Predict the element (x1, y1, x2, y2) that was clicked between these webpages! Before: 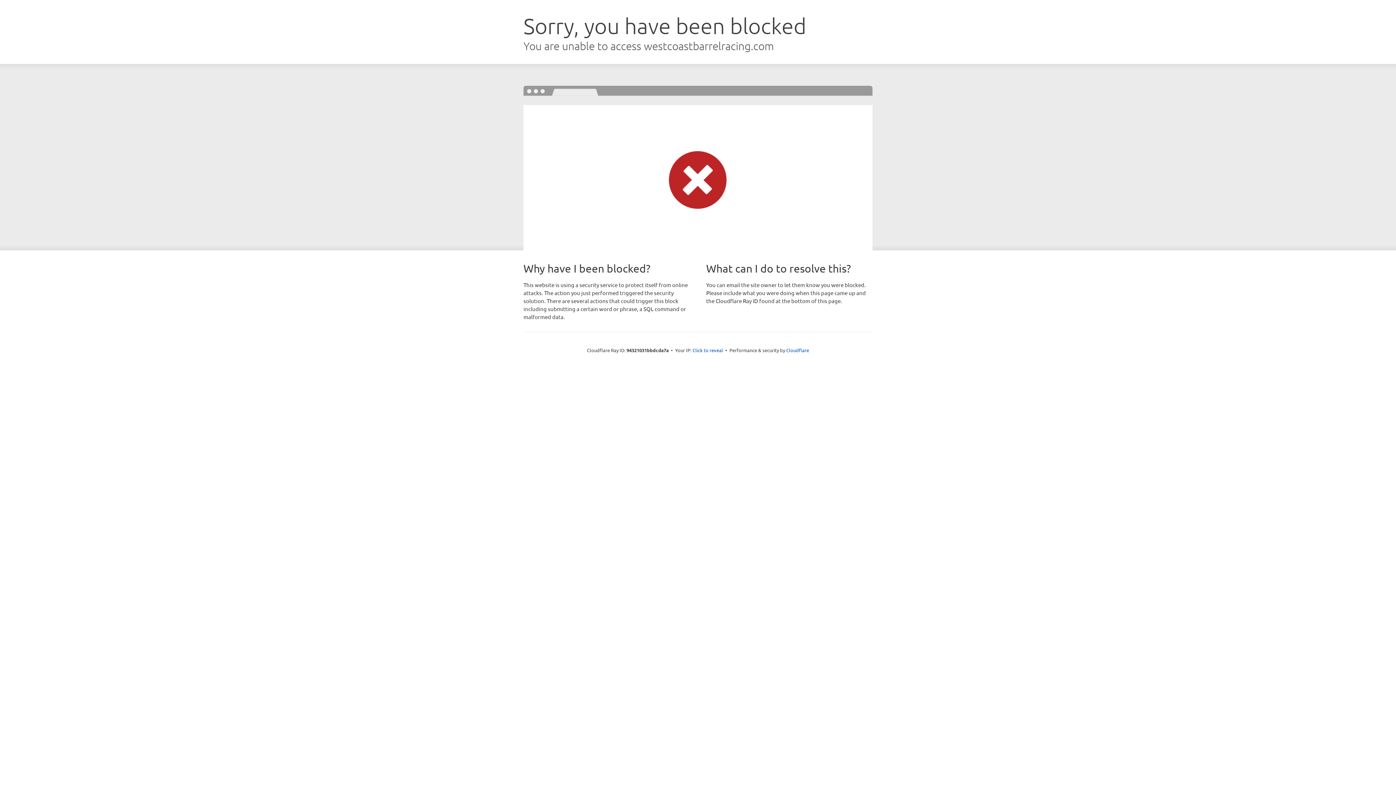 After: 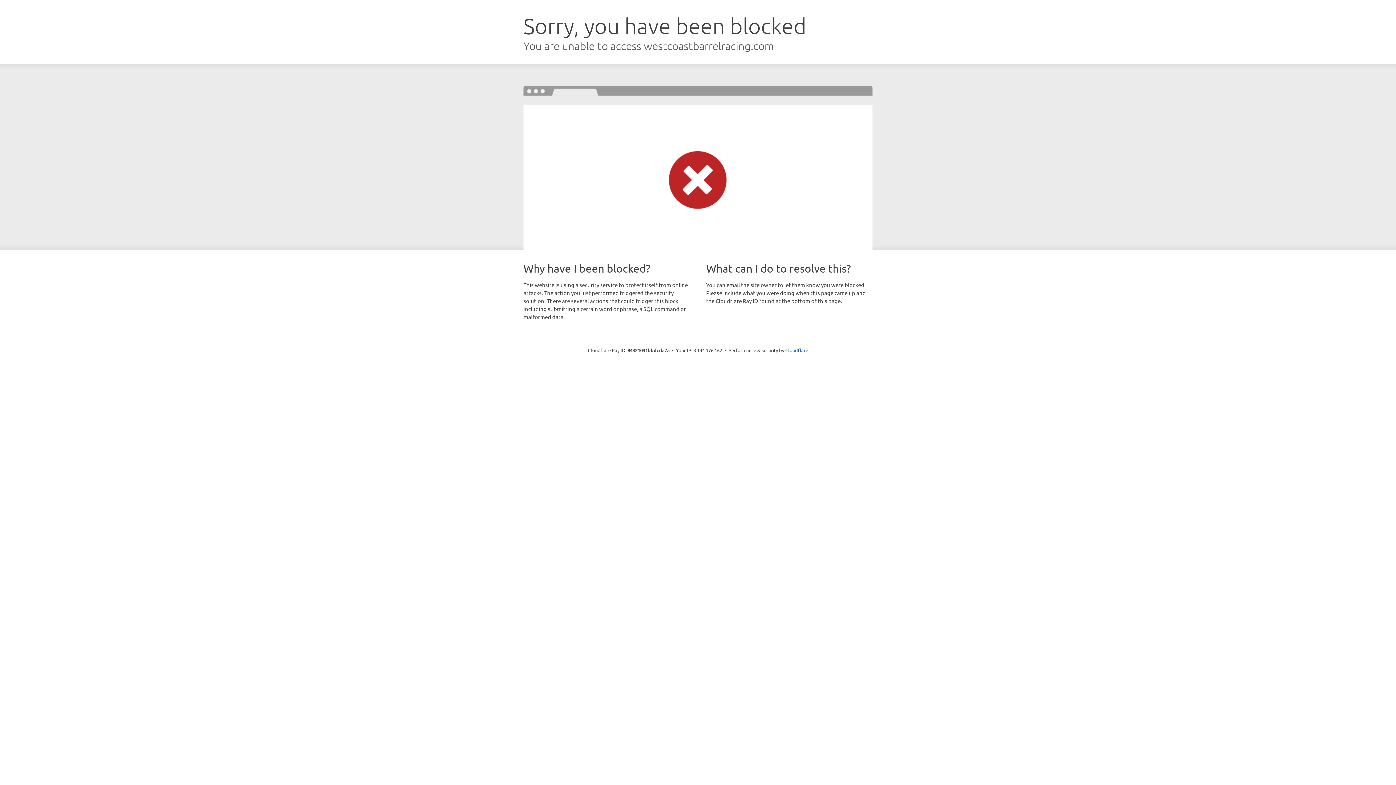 Action: bbox: (692, 346, 723, 353) label: Click to reveal